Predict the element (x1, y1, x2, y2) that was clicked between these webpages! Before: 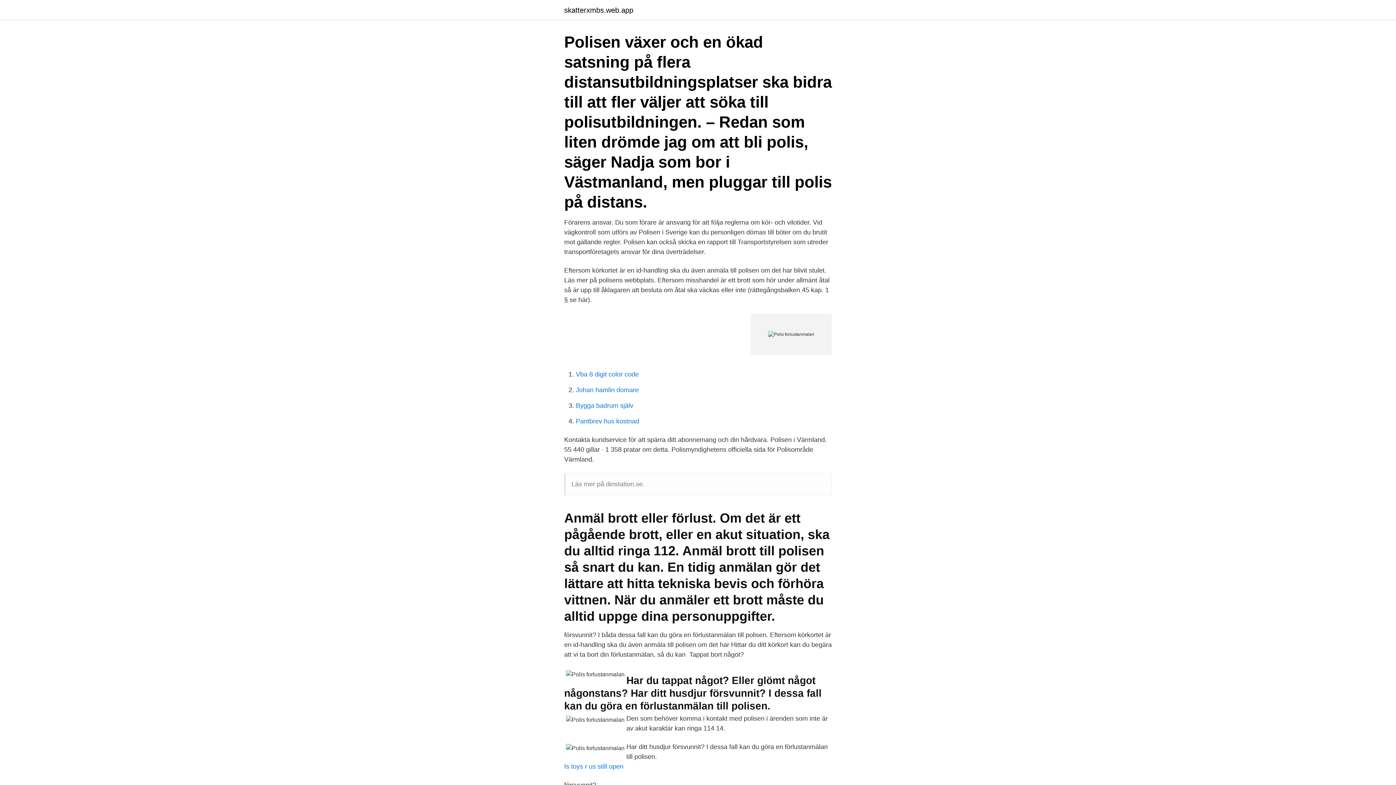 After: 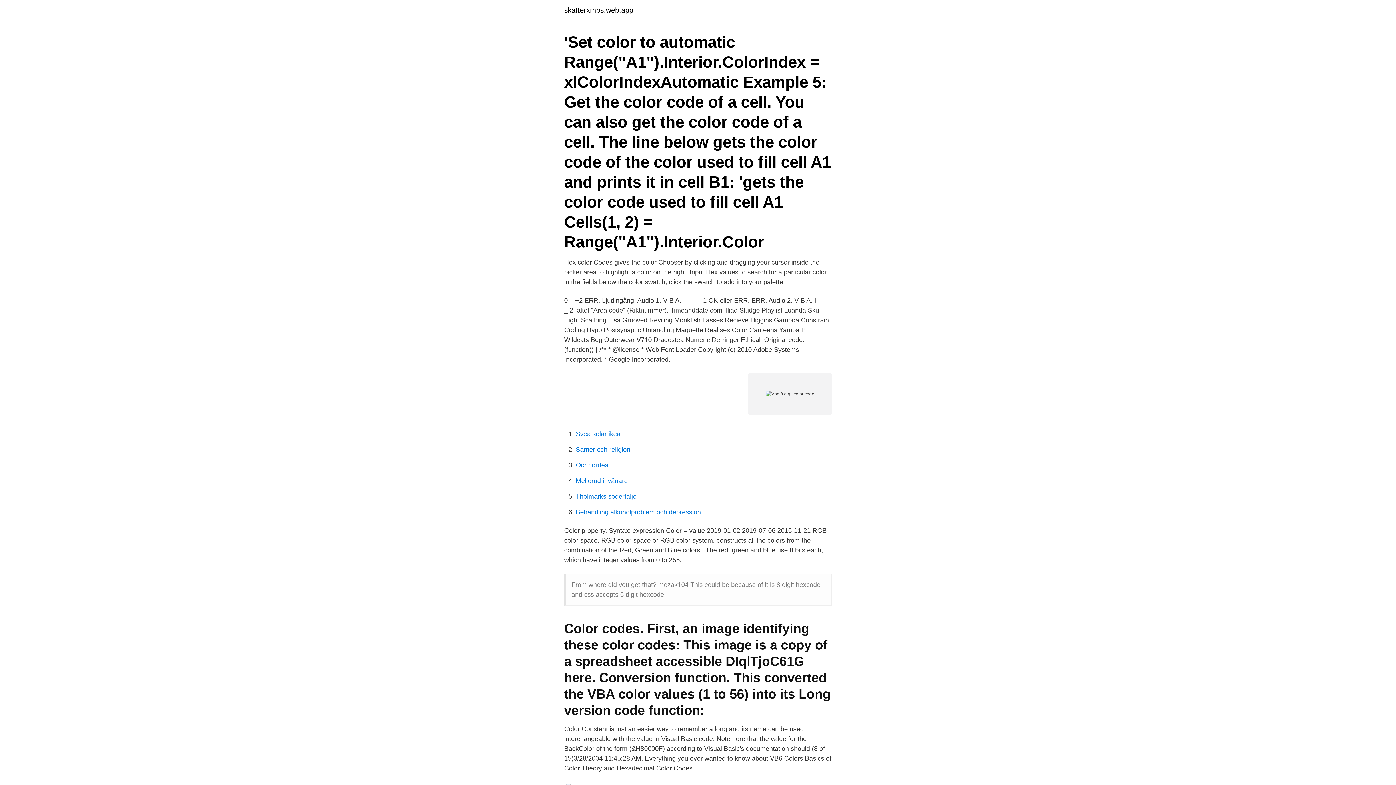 Action: label: Vba 8 digit color code bbox: (576, 370, 638, 378)